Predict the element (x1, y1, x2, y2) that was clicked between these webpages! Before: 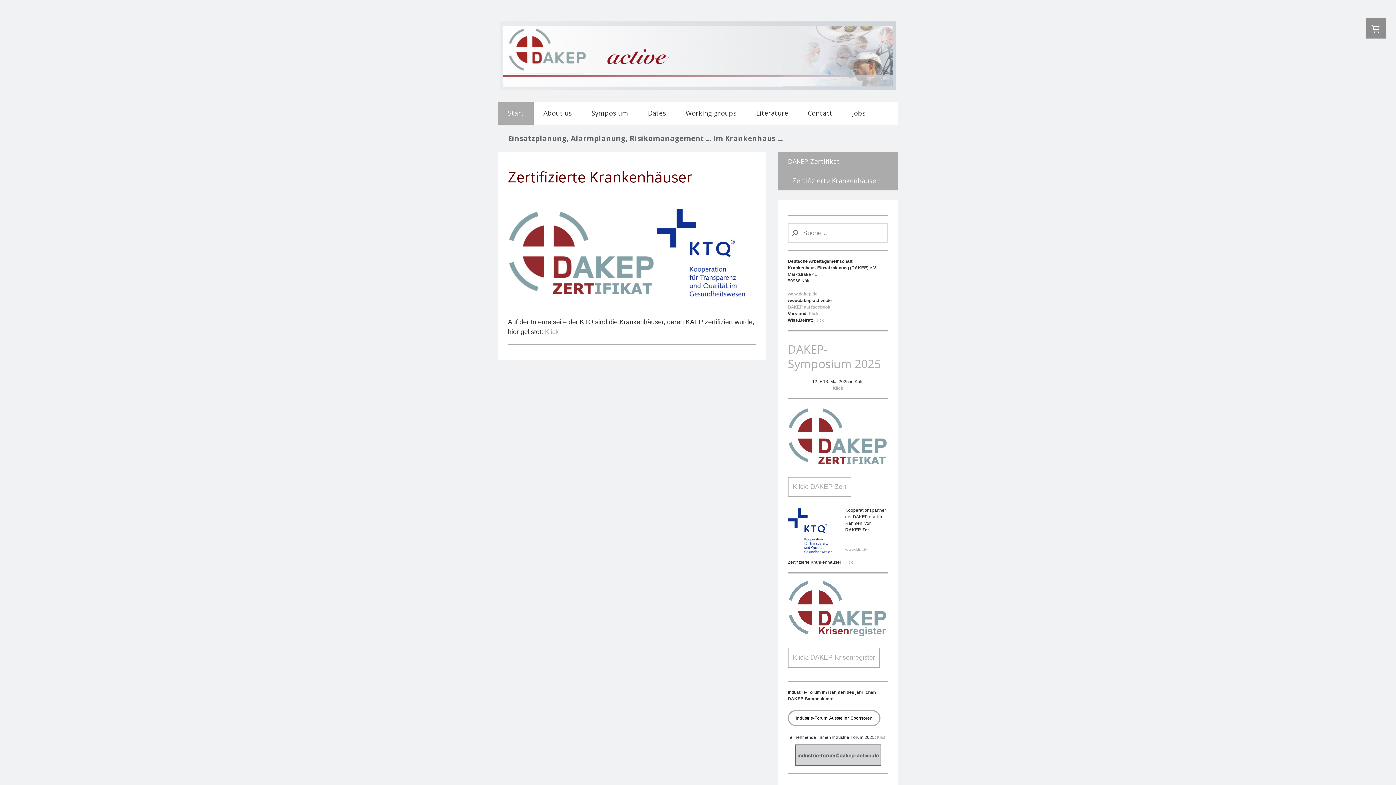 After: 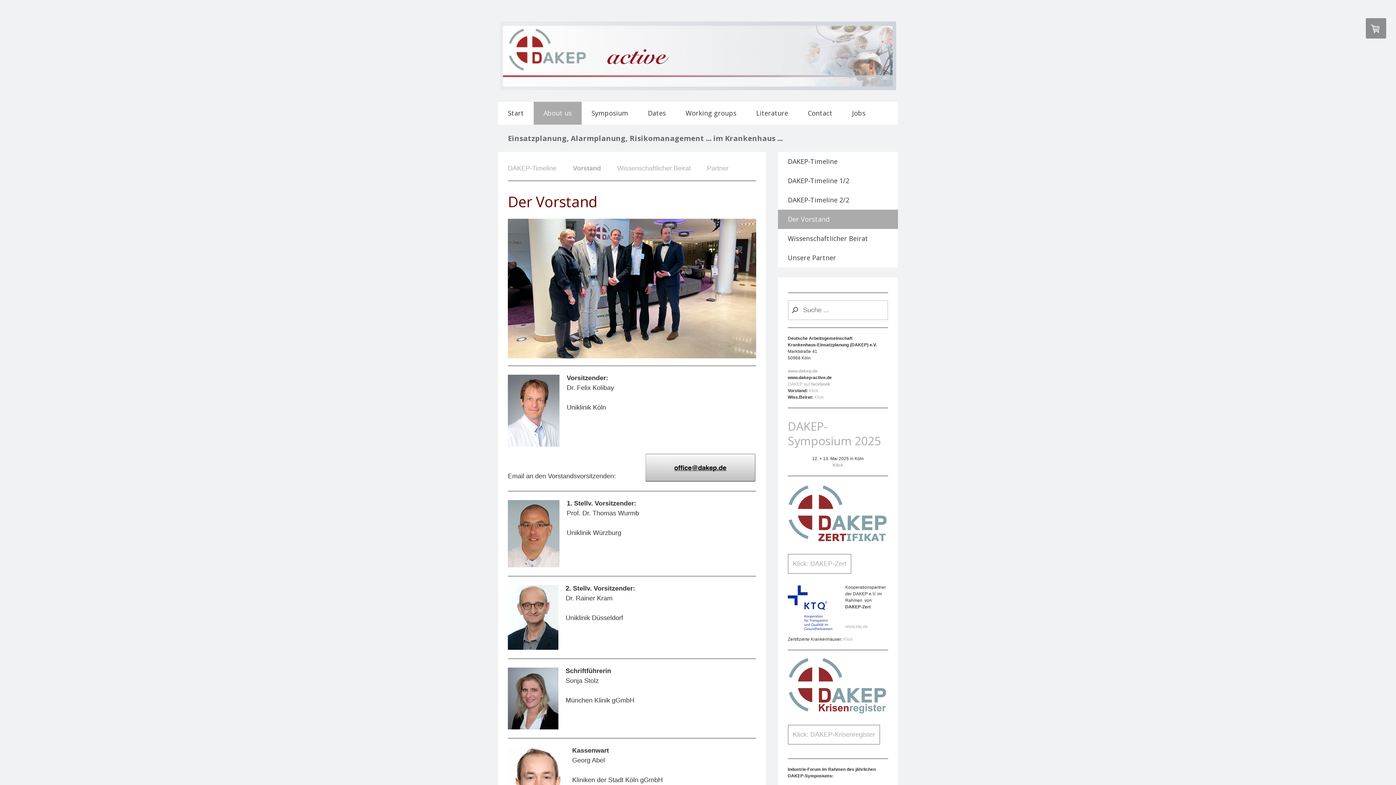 Action: label: Klick bbox: (809, 311, 818, 316)